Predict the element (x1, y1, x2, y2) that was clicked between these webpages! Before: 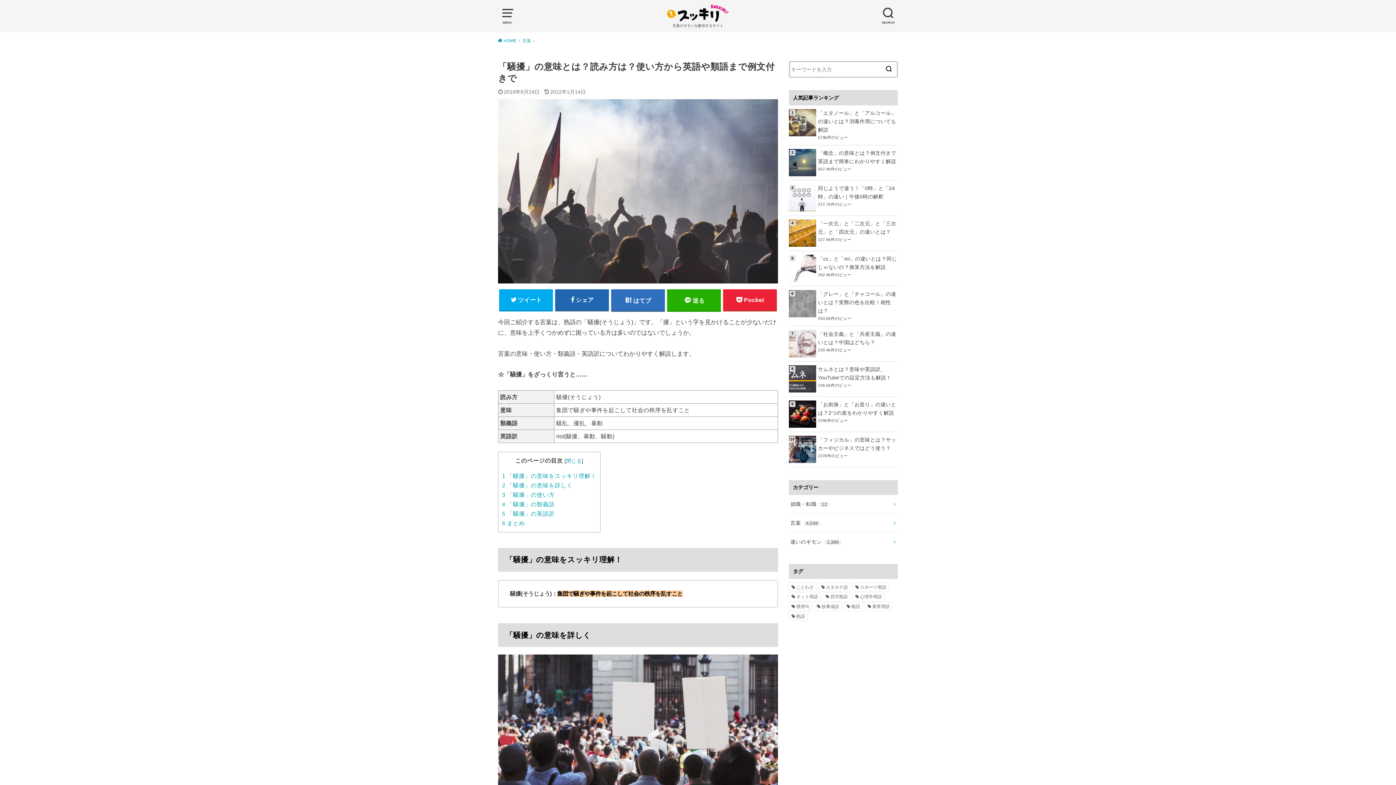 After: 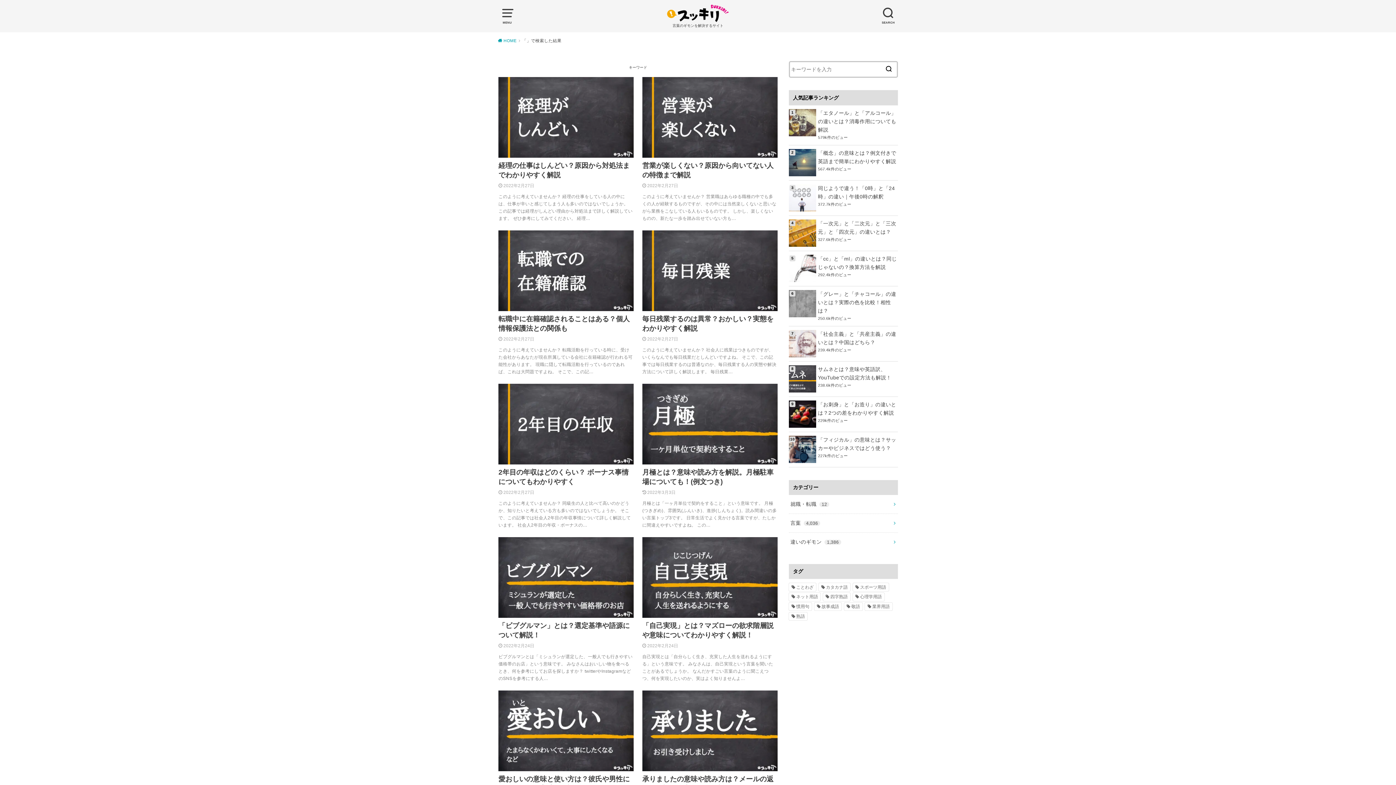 Action: bbox: (881, 61, 897, 77)